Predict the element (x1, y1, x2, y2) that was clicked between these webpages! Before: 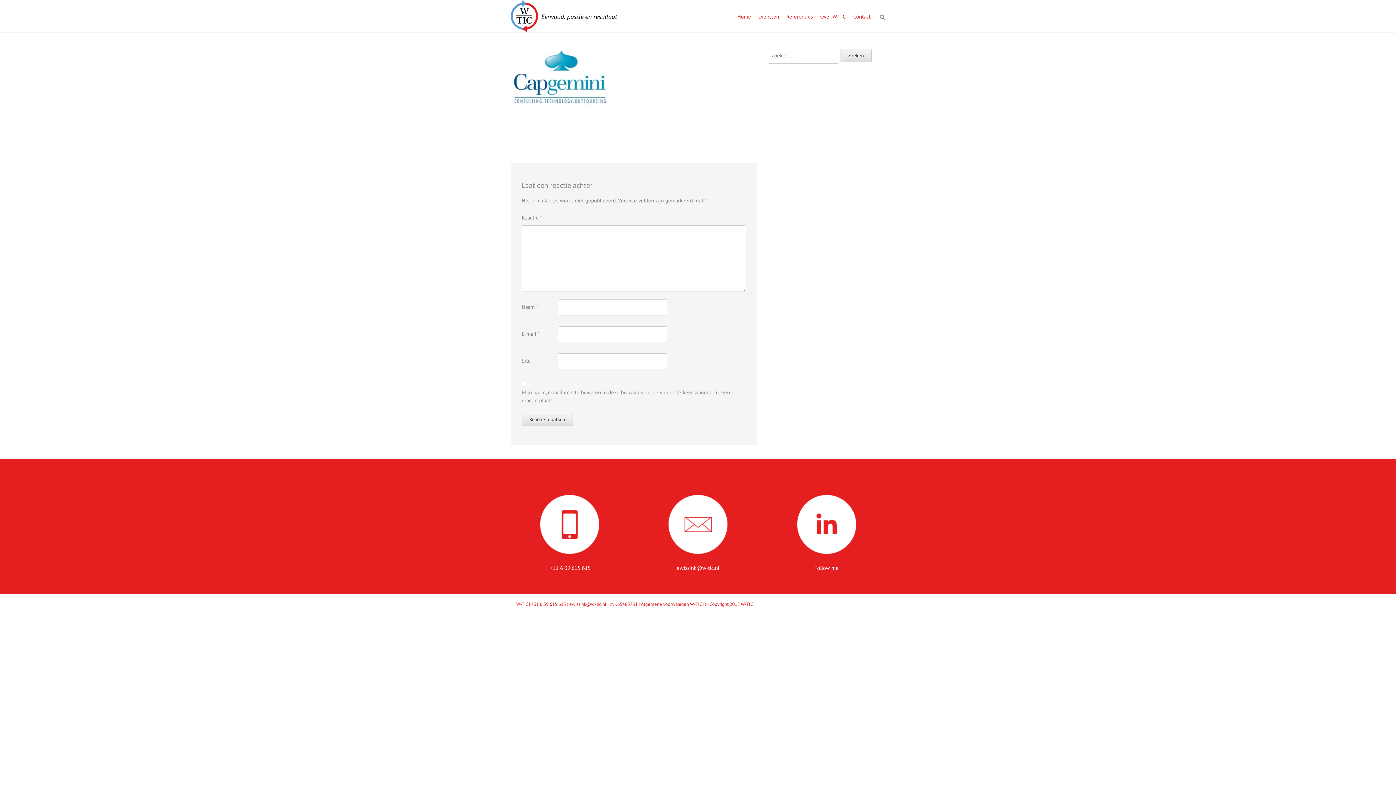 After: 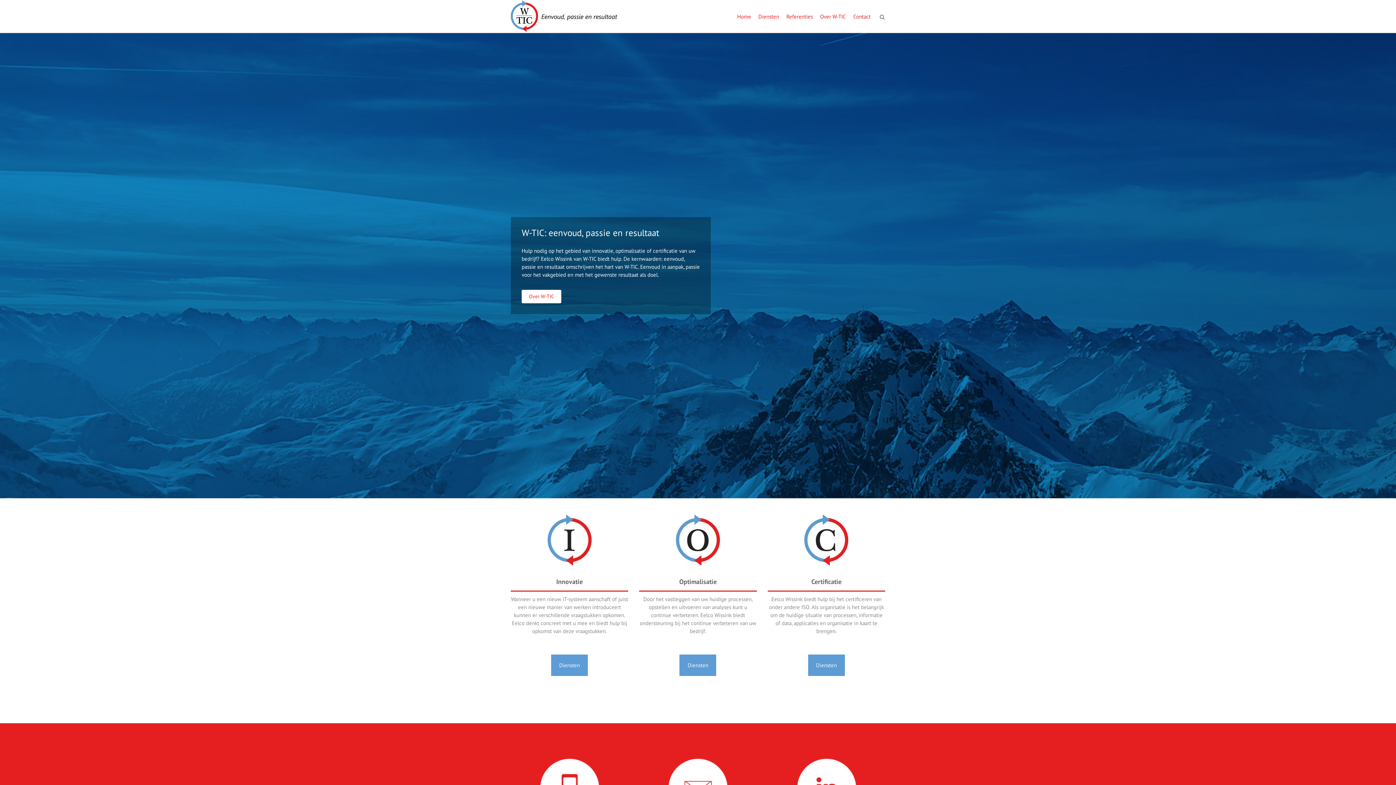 Action: bbox: (510, 12, 617, 19)